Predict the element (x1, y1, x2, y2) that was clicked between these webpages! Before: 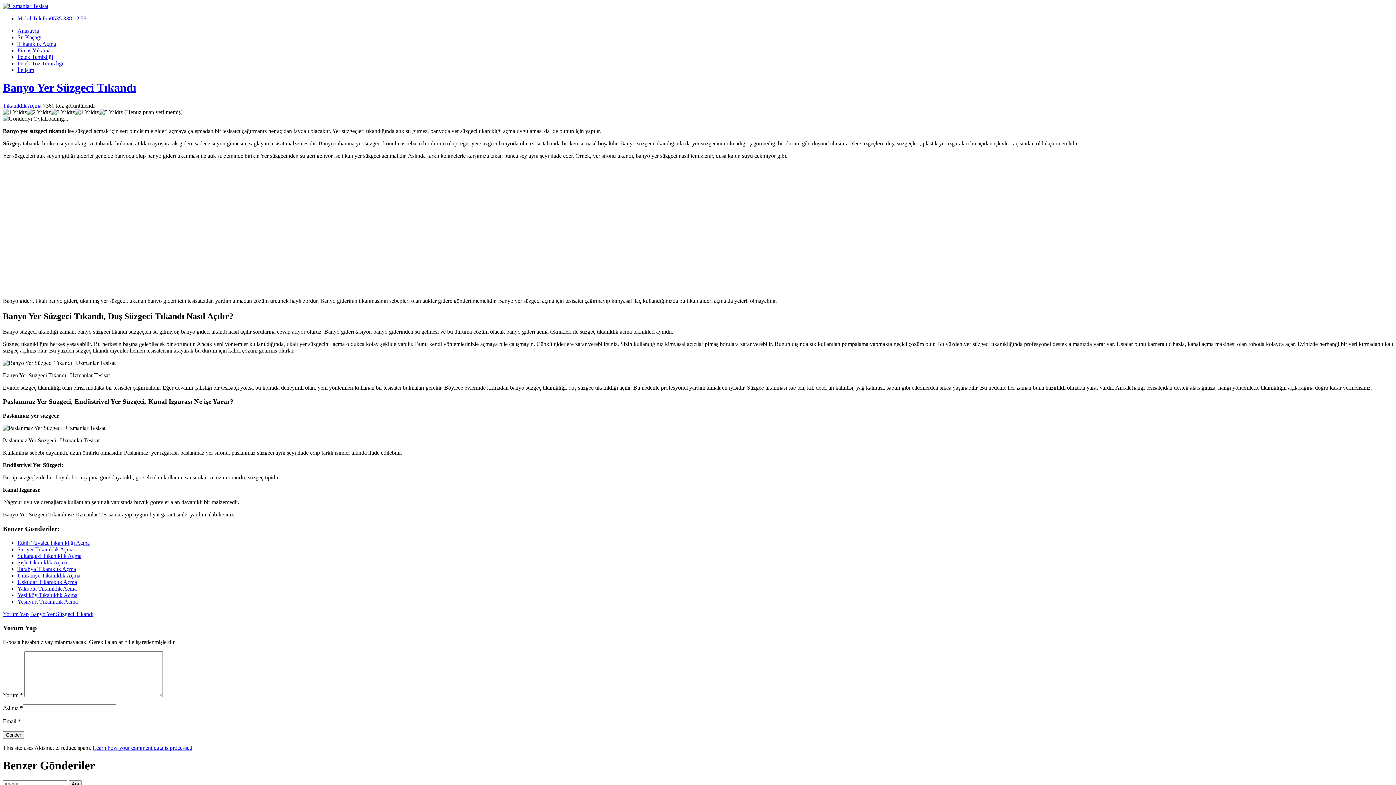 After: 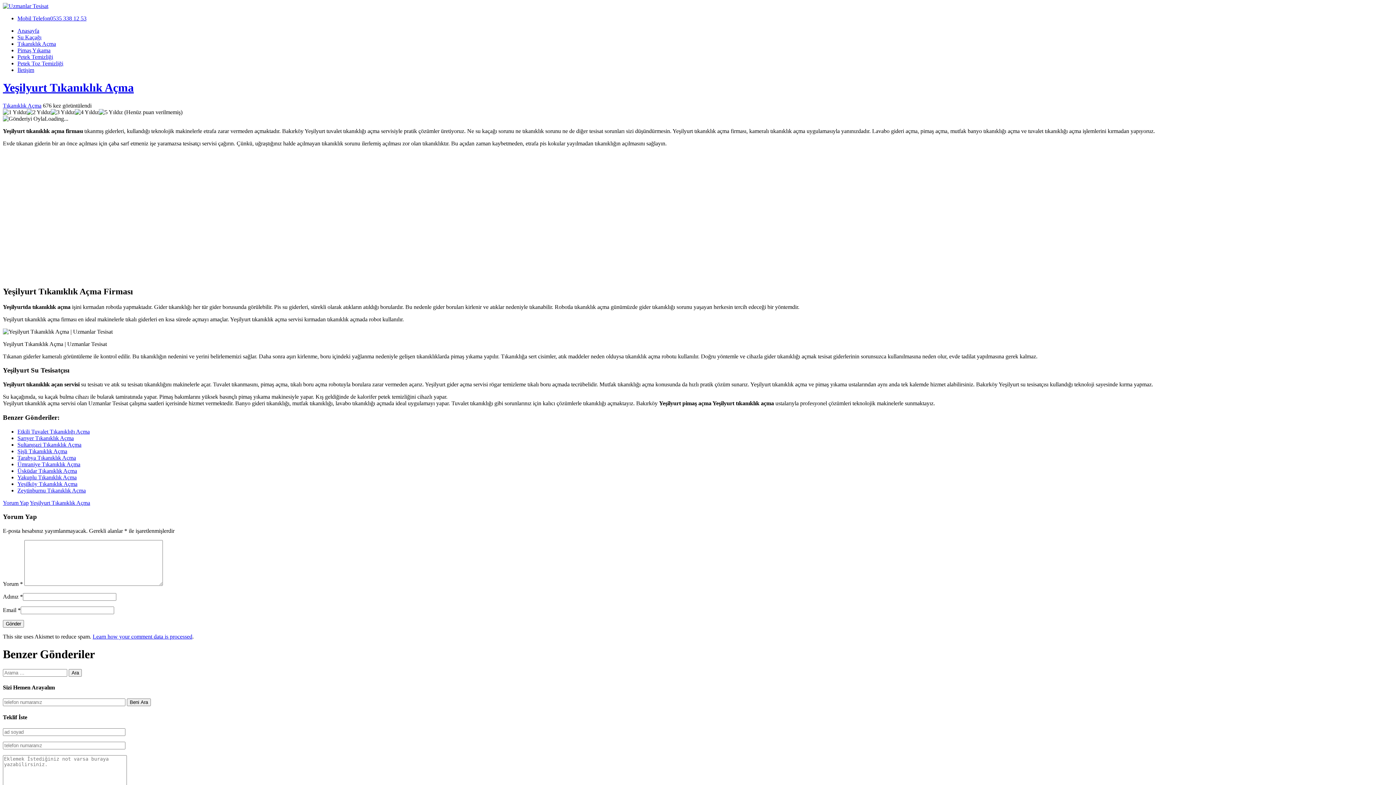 Action: label: Yeşilyurt Tıkanıklık Açma bbox: (17, 598, 77, 604)